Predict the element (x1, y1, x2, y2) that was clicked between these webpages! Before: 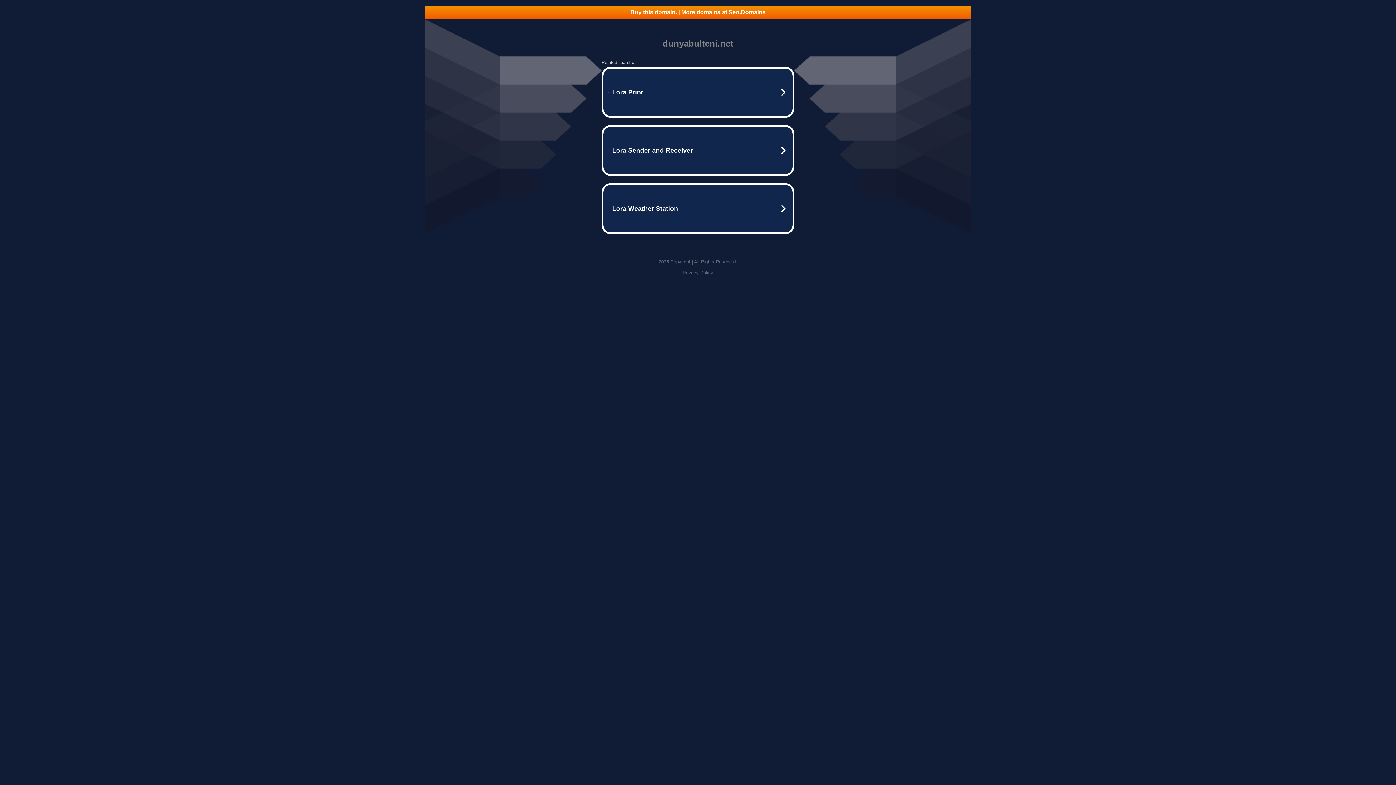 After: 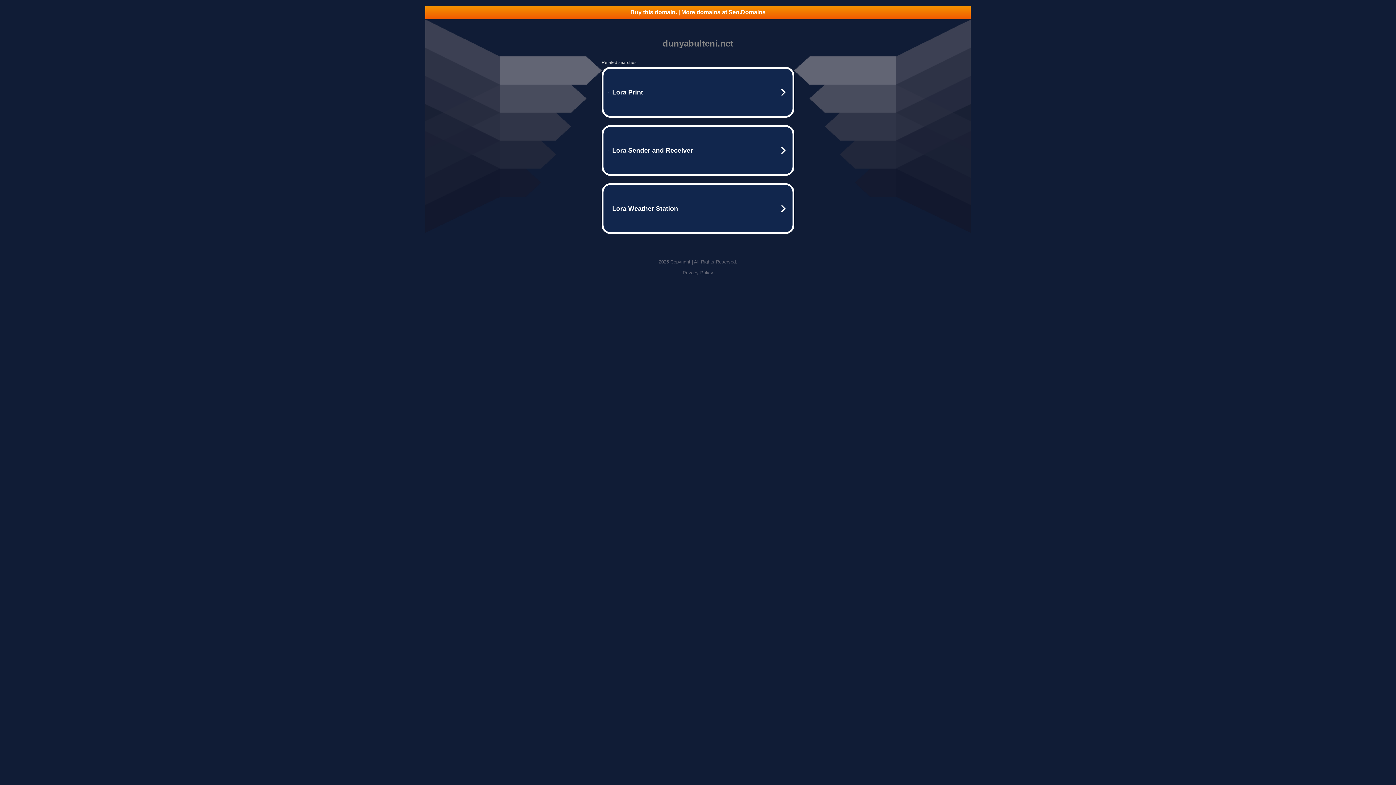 Action: label: Privacy Policy bbox: (682, 270, 713, 275)